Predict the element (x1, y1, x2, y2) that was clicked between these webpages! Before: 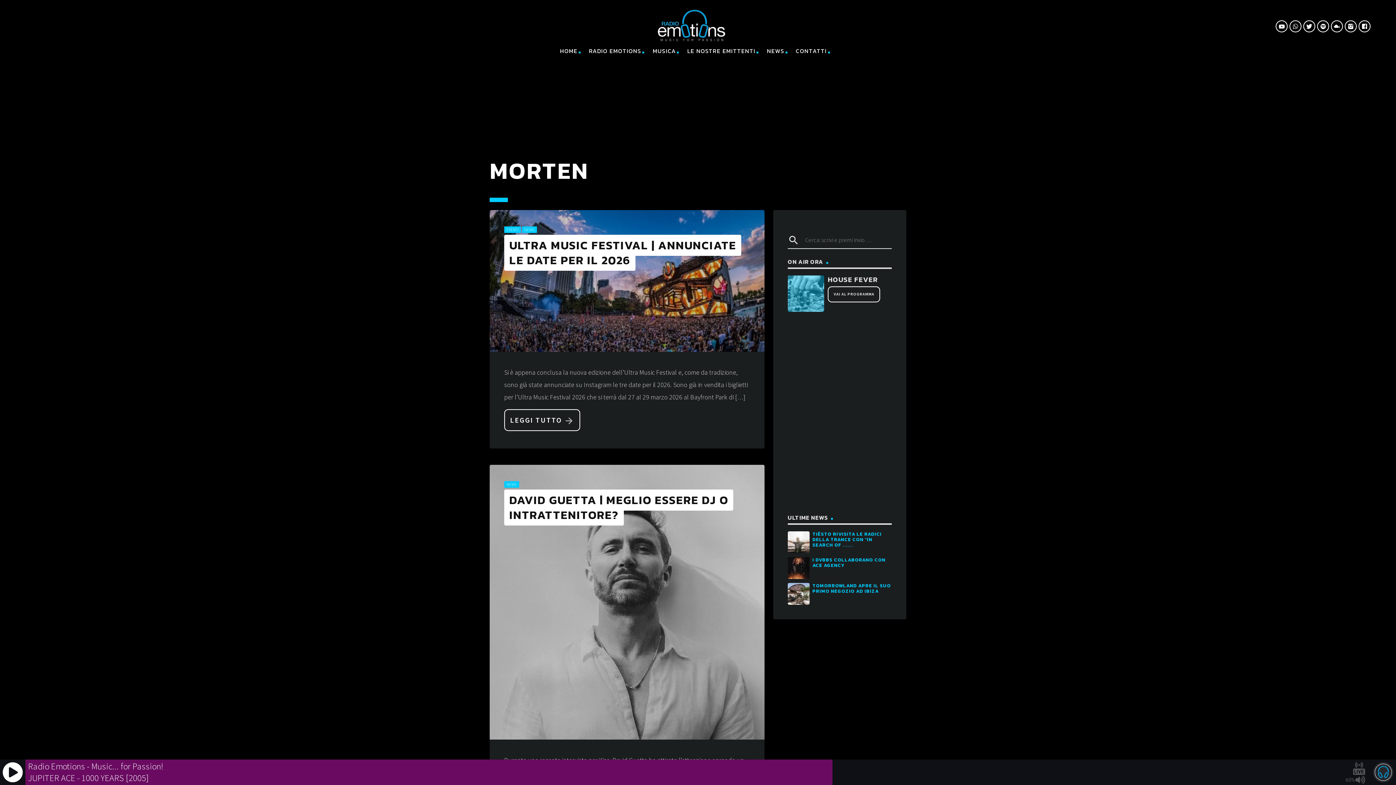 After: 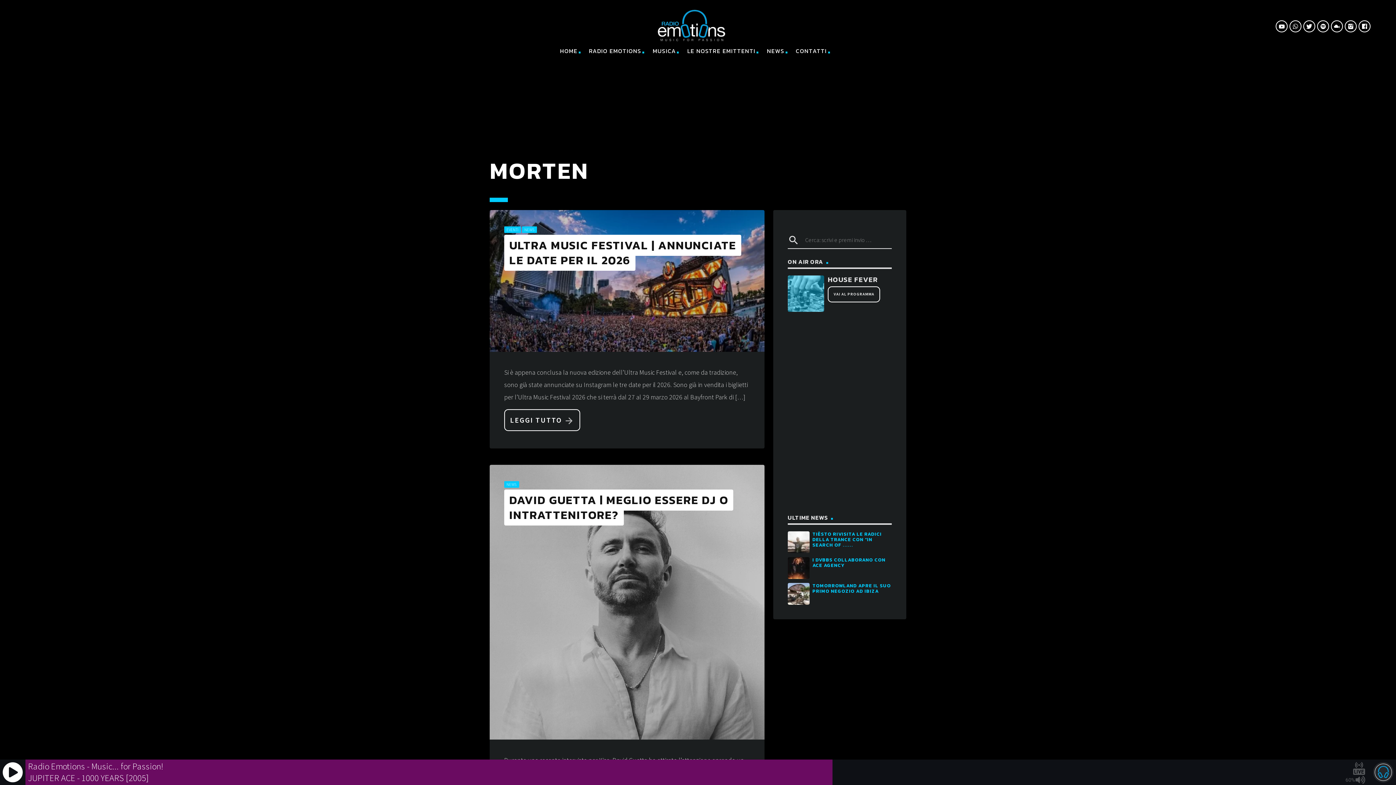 Action: bbox: (1303, 20, 1315, 32)